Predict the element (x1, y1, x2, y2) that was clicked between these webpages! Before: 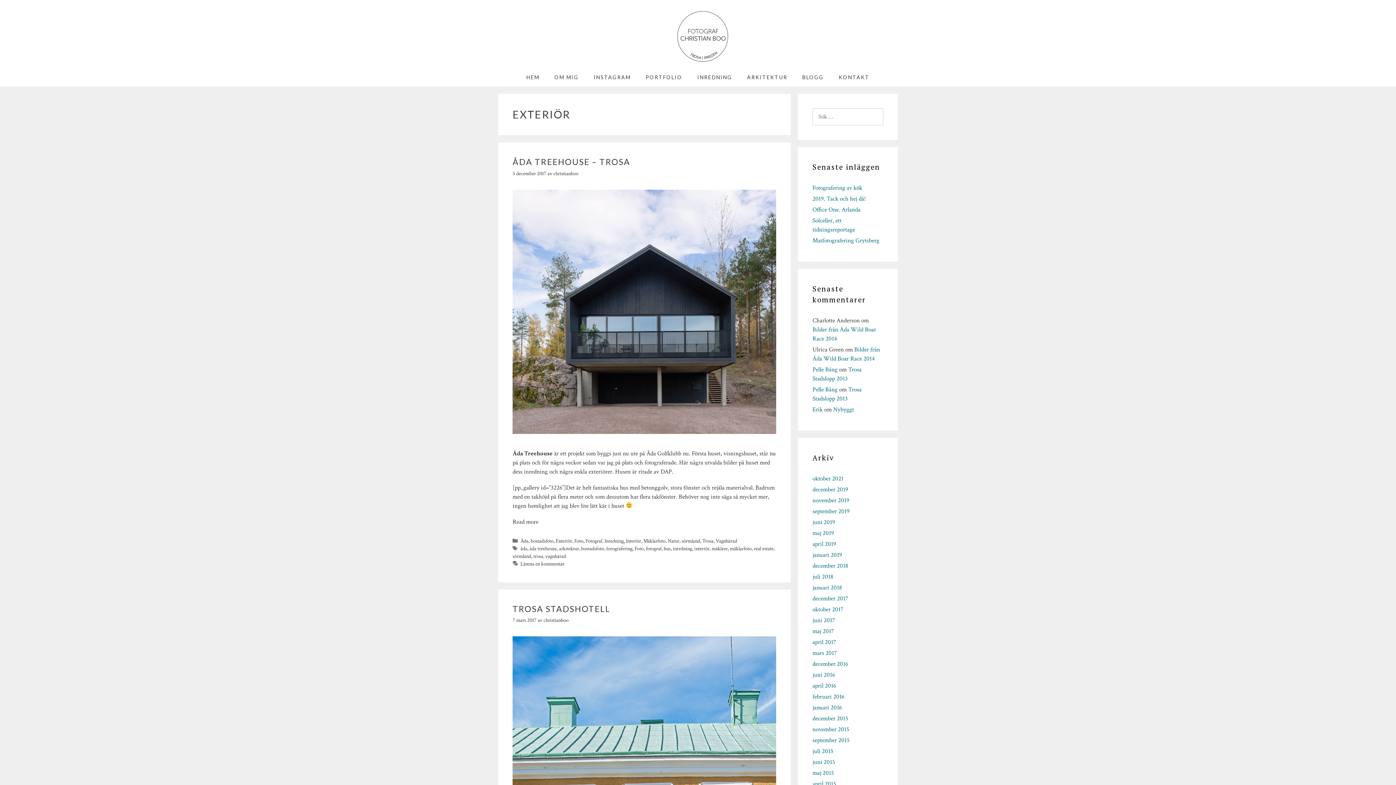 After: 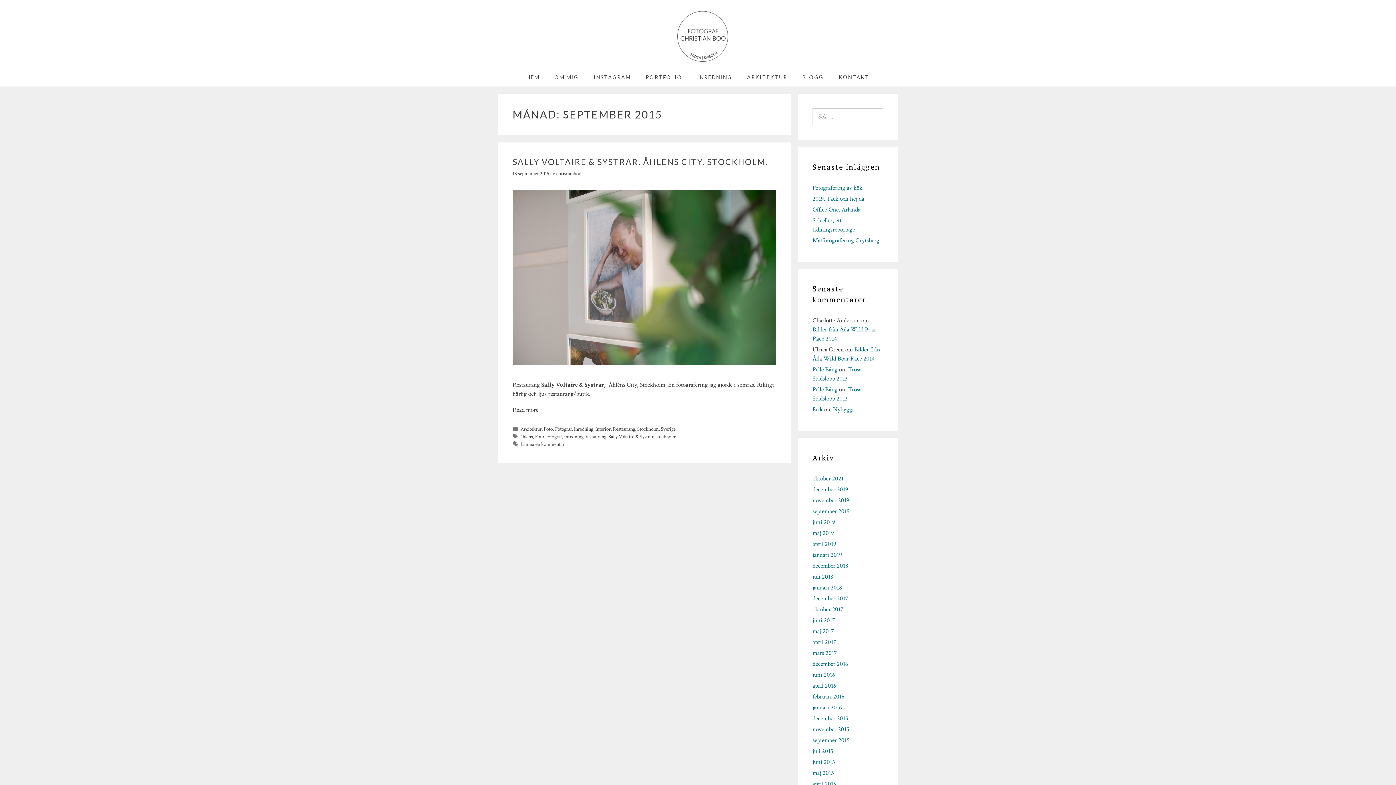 Action: bbox: (812, 736, 849, 744) label: september 2015